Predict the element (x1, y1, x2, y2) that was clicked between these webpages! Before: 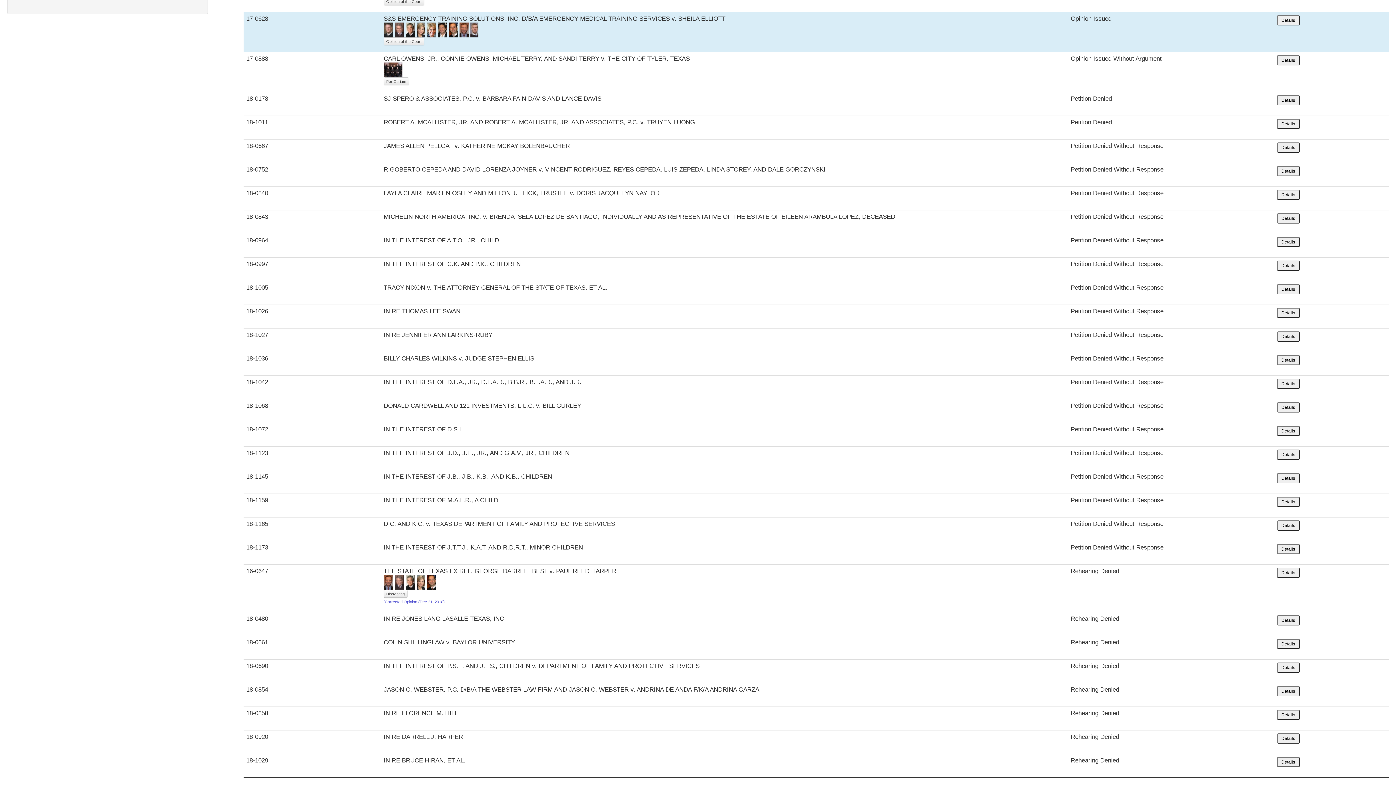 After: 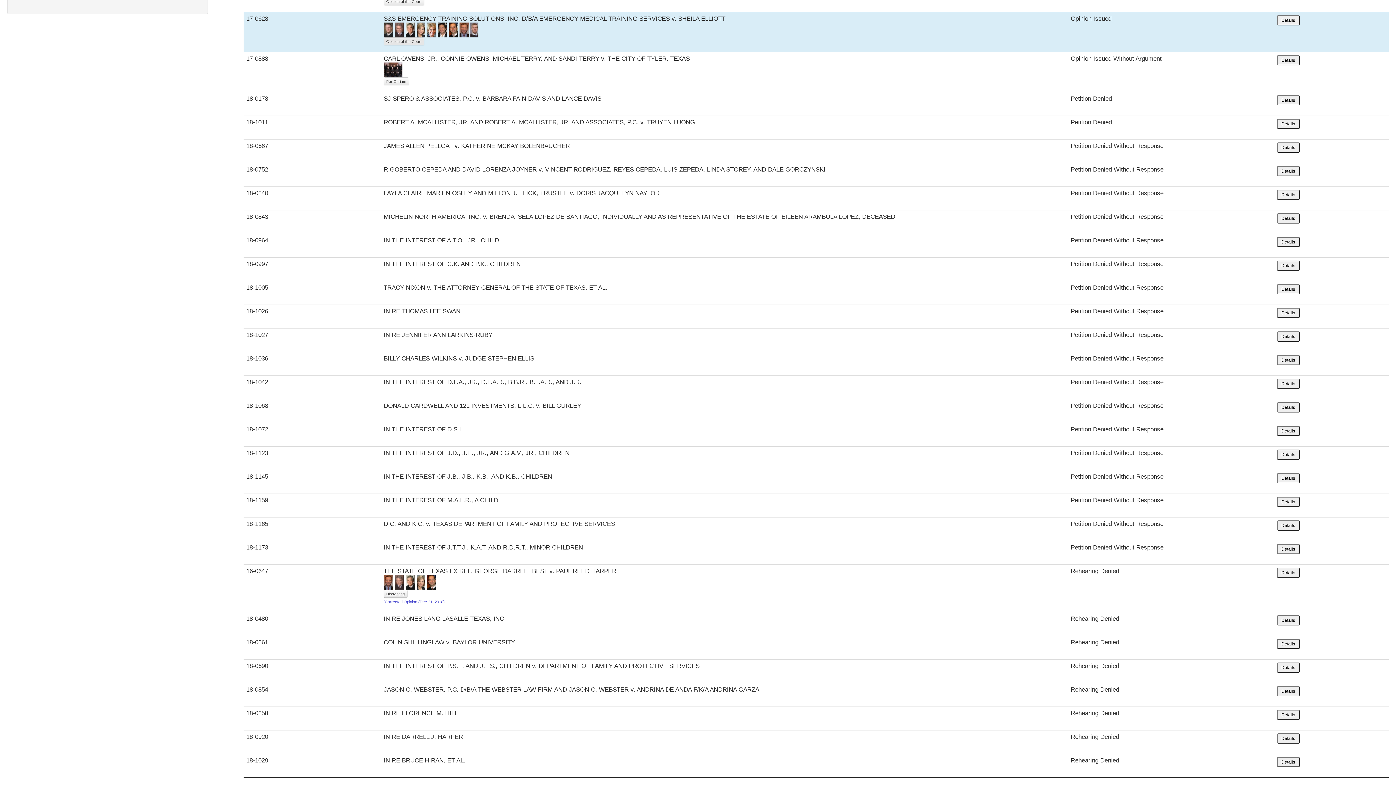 Action: label: Opinion of the Court bbox: (383, 37, 424, 45)